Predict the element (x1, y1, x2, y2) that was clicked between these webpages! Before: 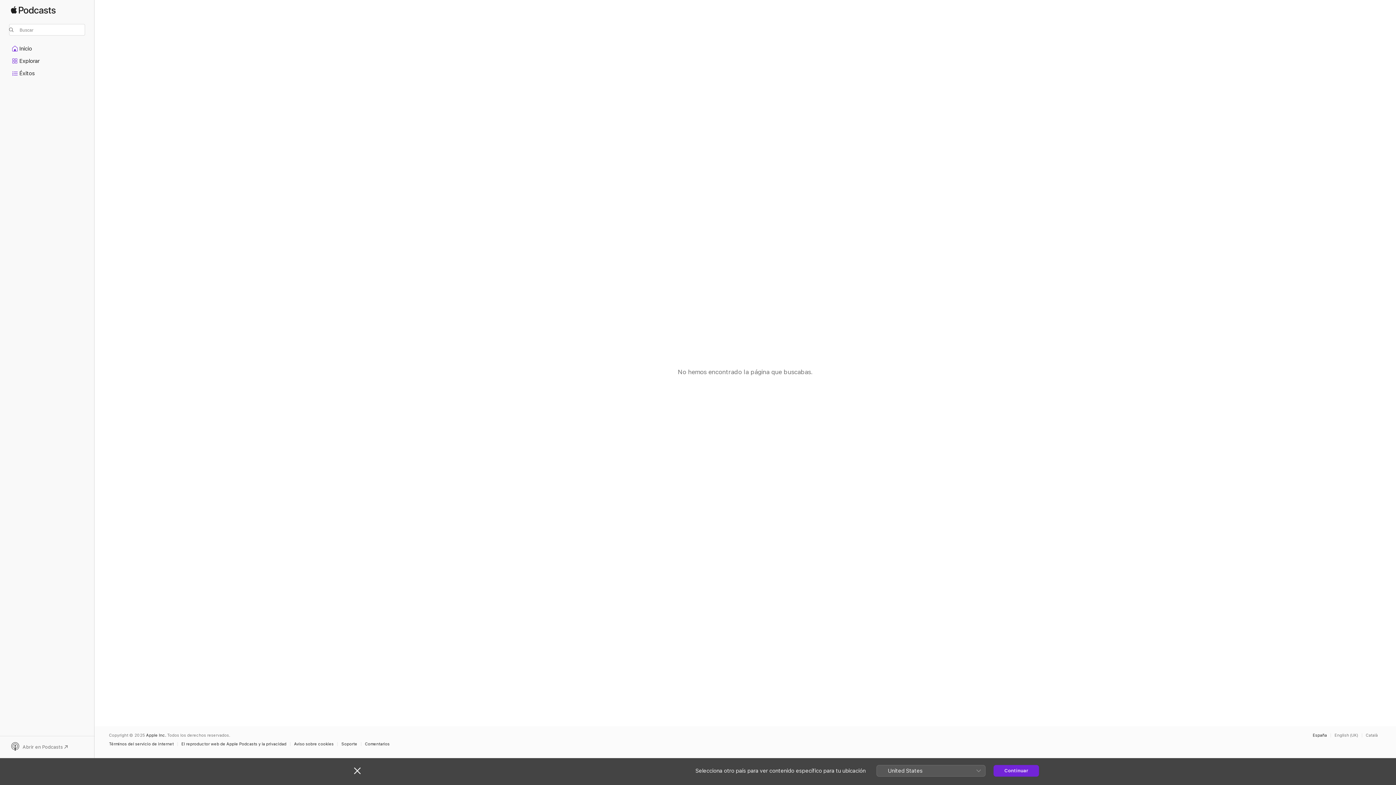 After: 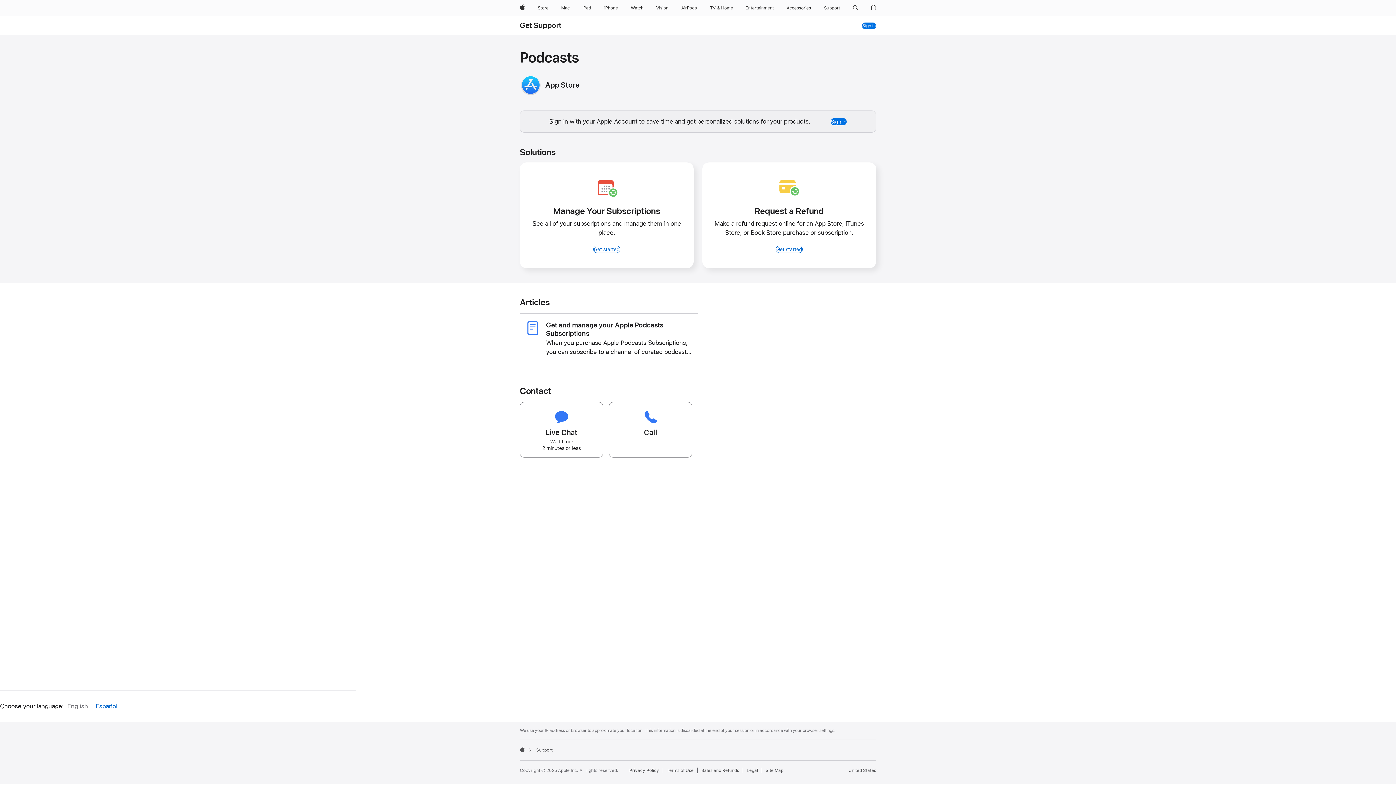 Action: label: Soporte bbox: (341, 742, 361, 746)